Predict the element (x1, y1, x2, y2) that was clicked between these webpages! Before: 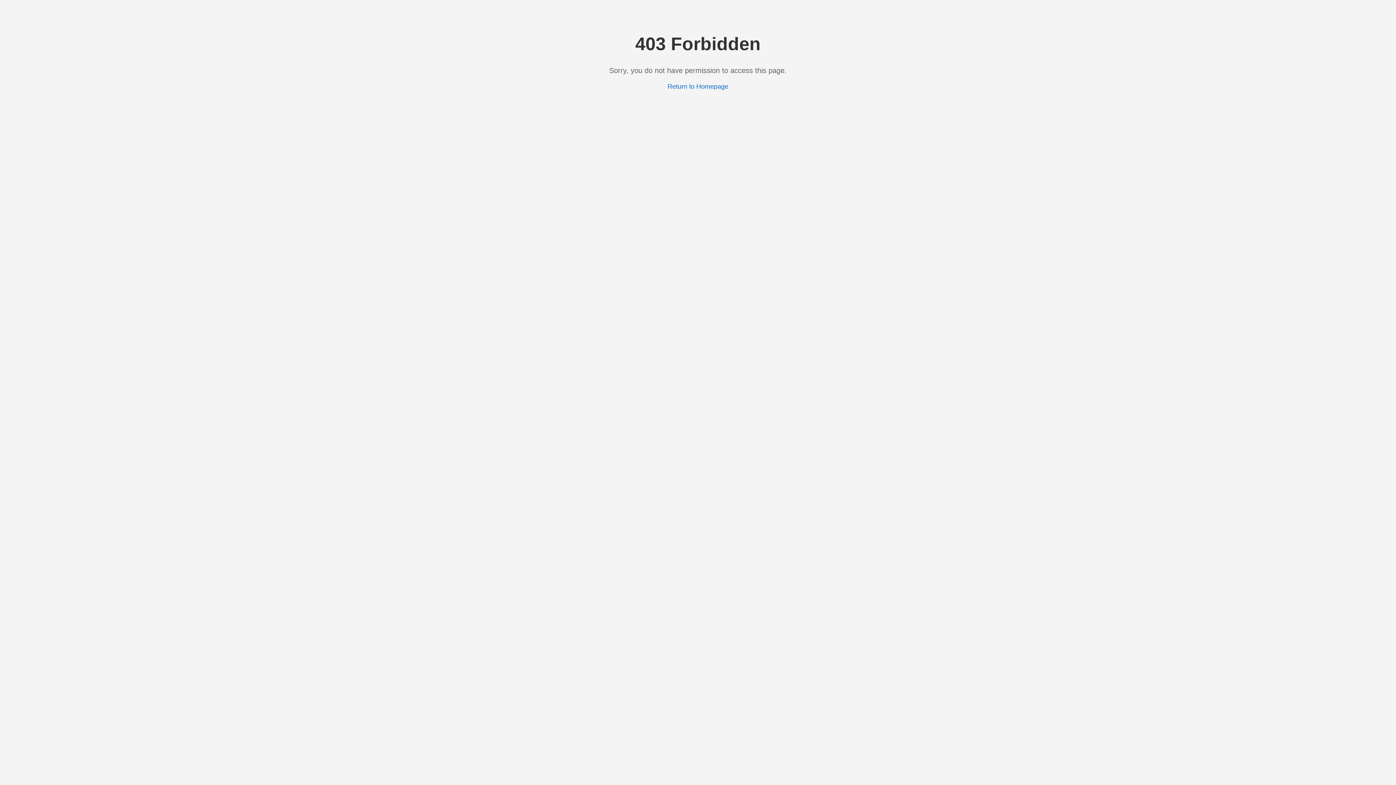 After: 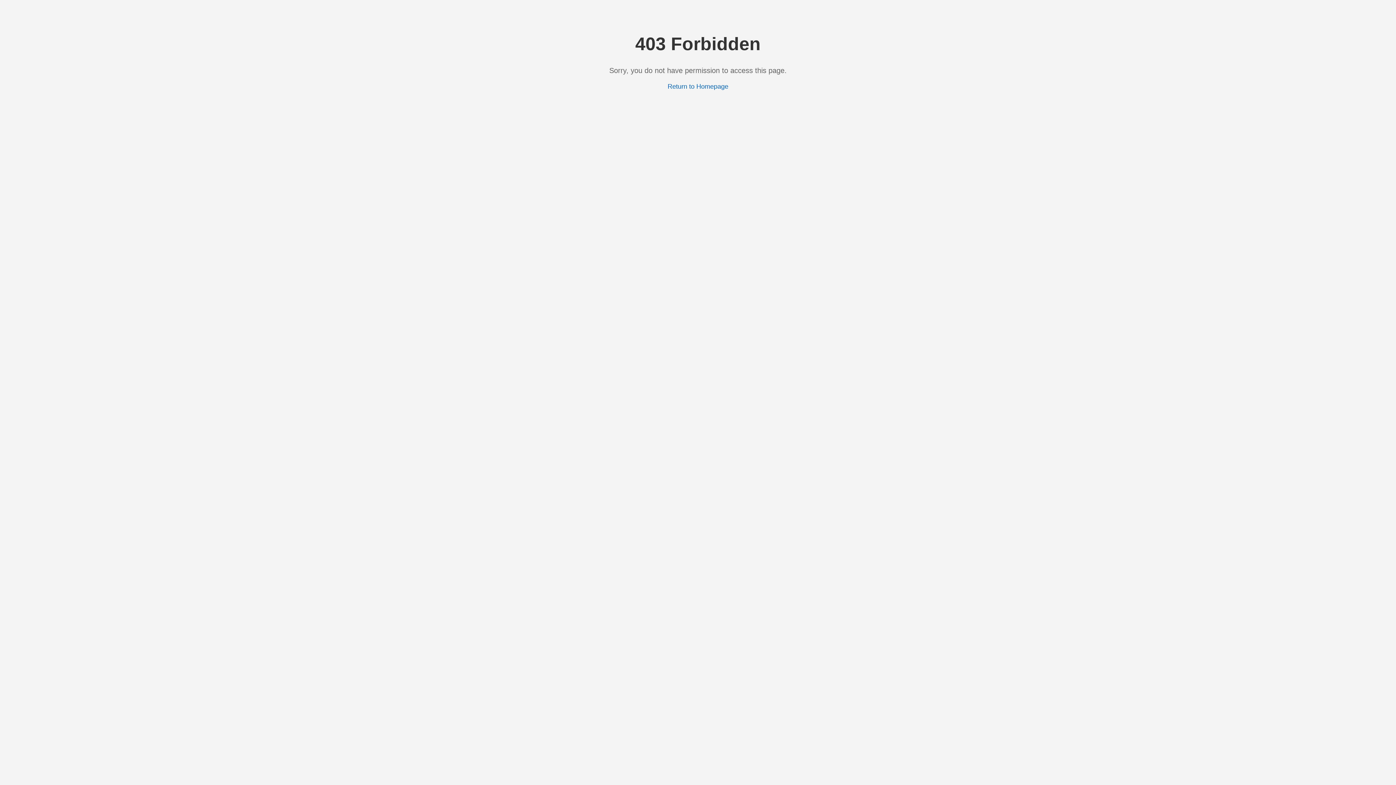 Action: bbox: (667, 82, 728, 90) label: Return to Homepage